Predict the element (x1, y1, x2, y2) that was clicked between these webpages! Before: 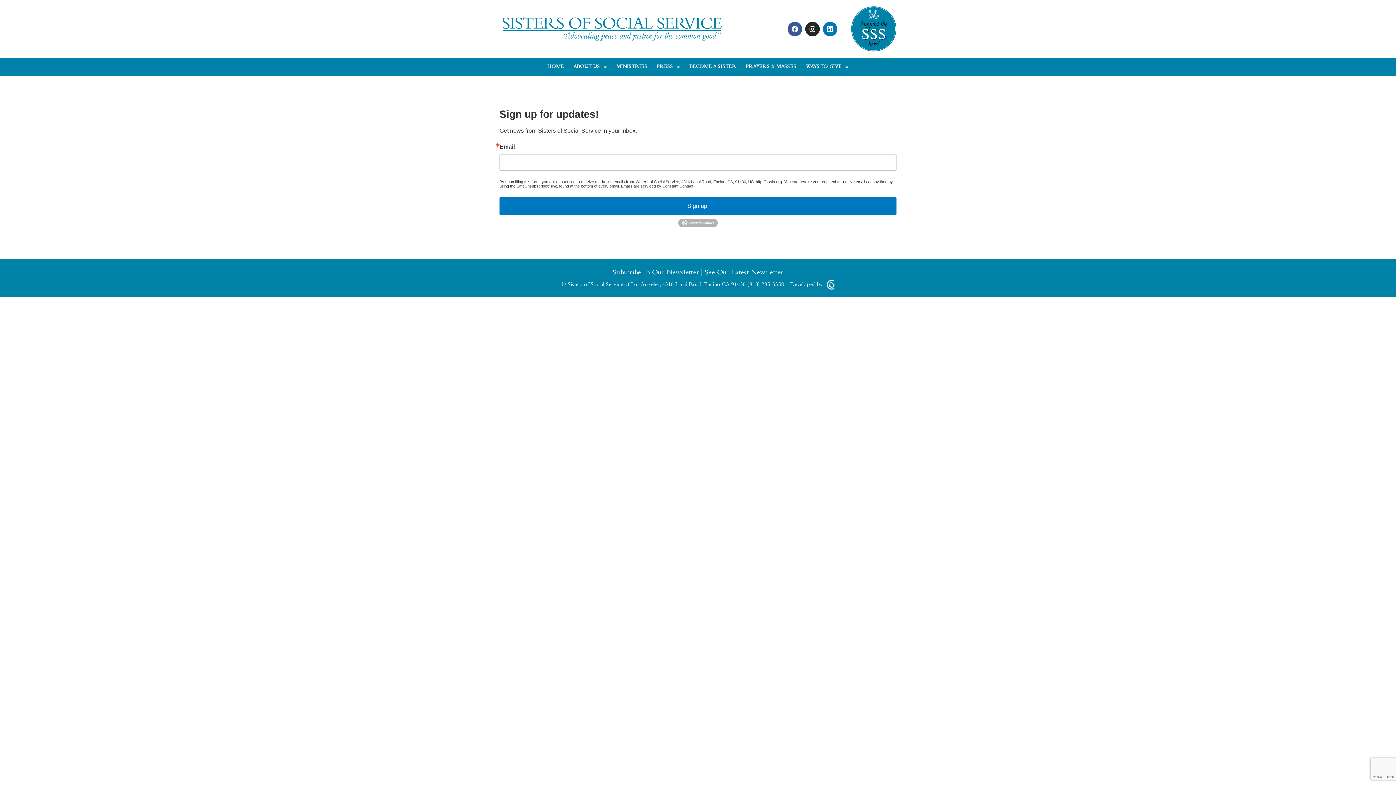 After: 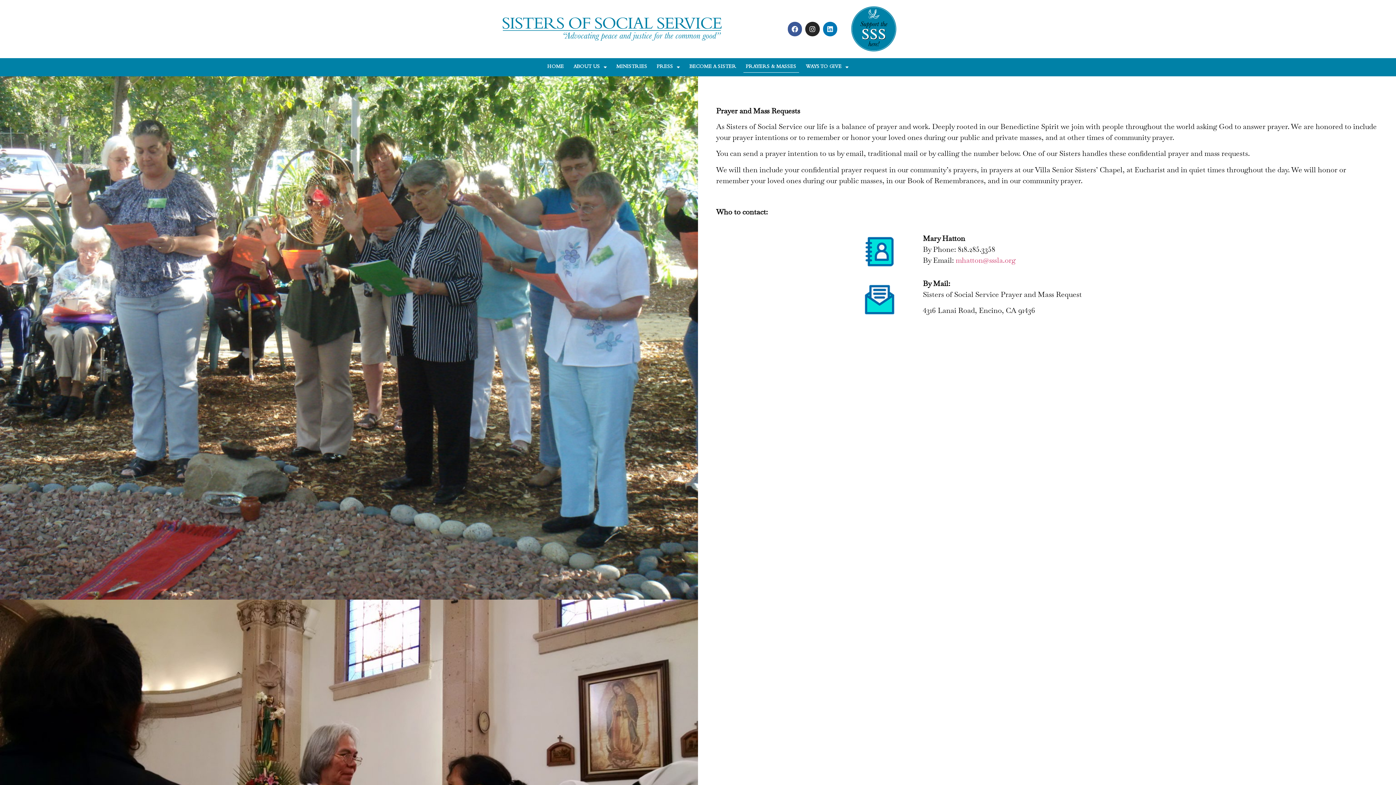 Action: label: PRAYERS & MASSES bbox: (743, 61, 799, 72)